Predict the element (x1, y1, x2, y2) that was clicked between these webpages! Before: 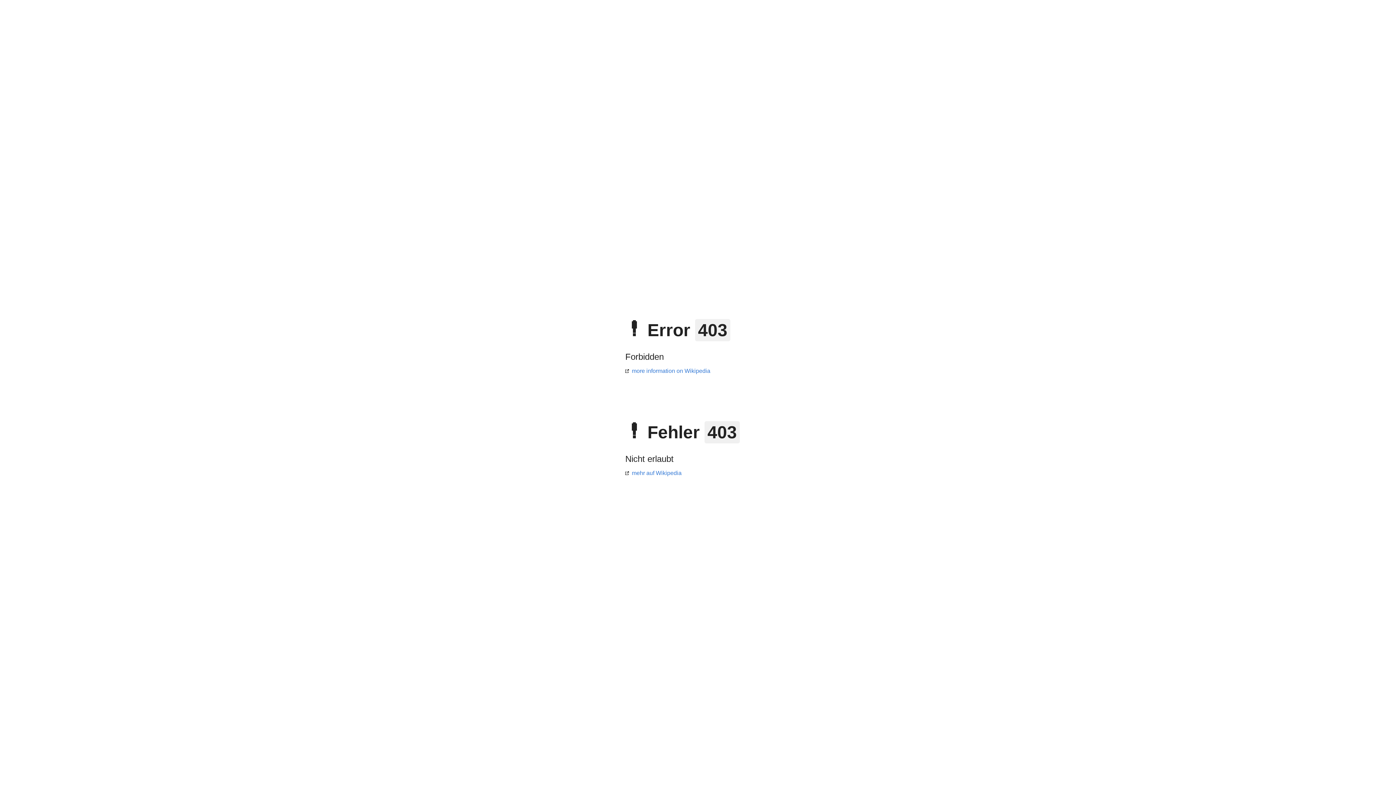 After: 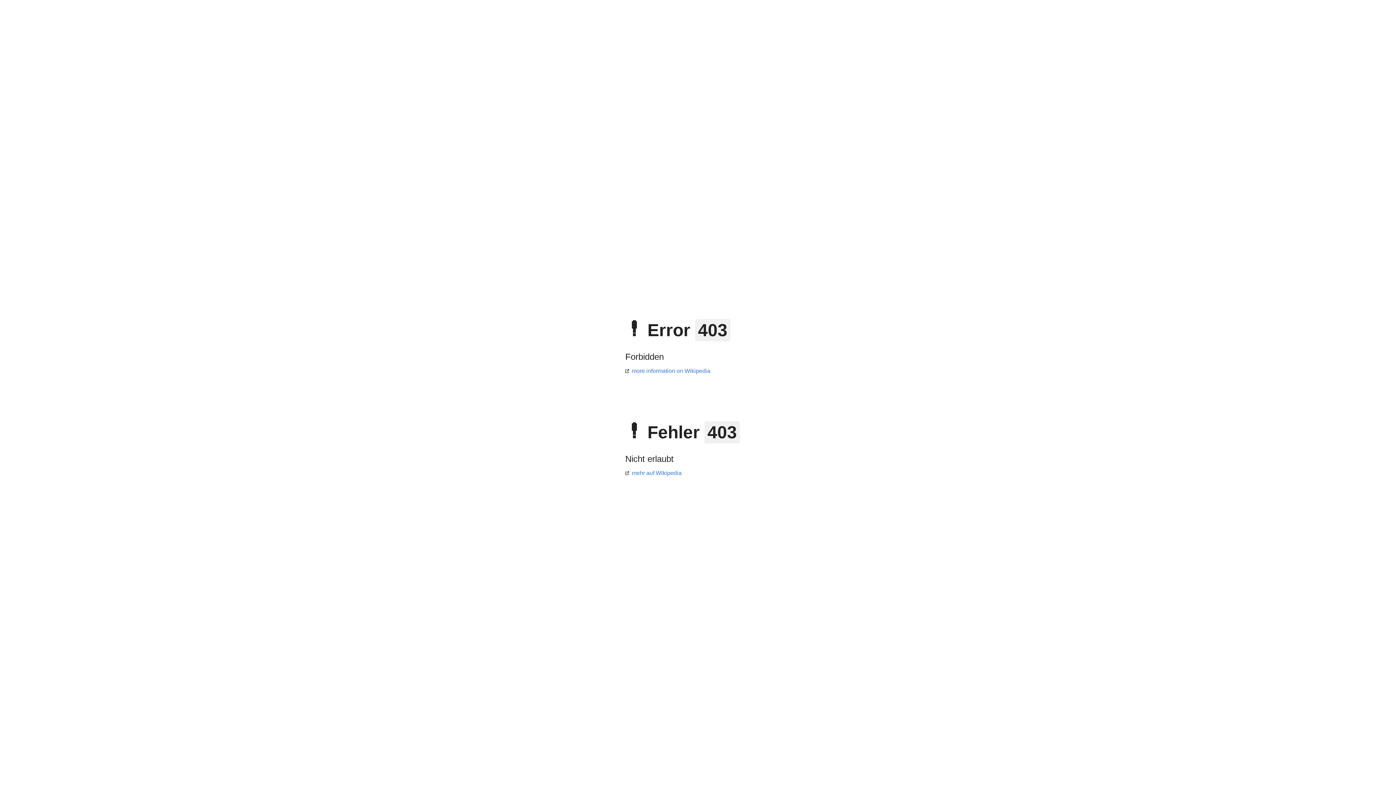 Action: bbox: (625, 470, 681, 476) label: mehr auf Wikipedia